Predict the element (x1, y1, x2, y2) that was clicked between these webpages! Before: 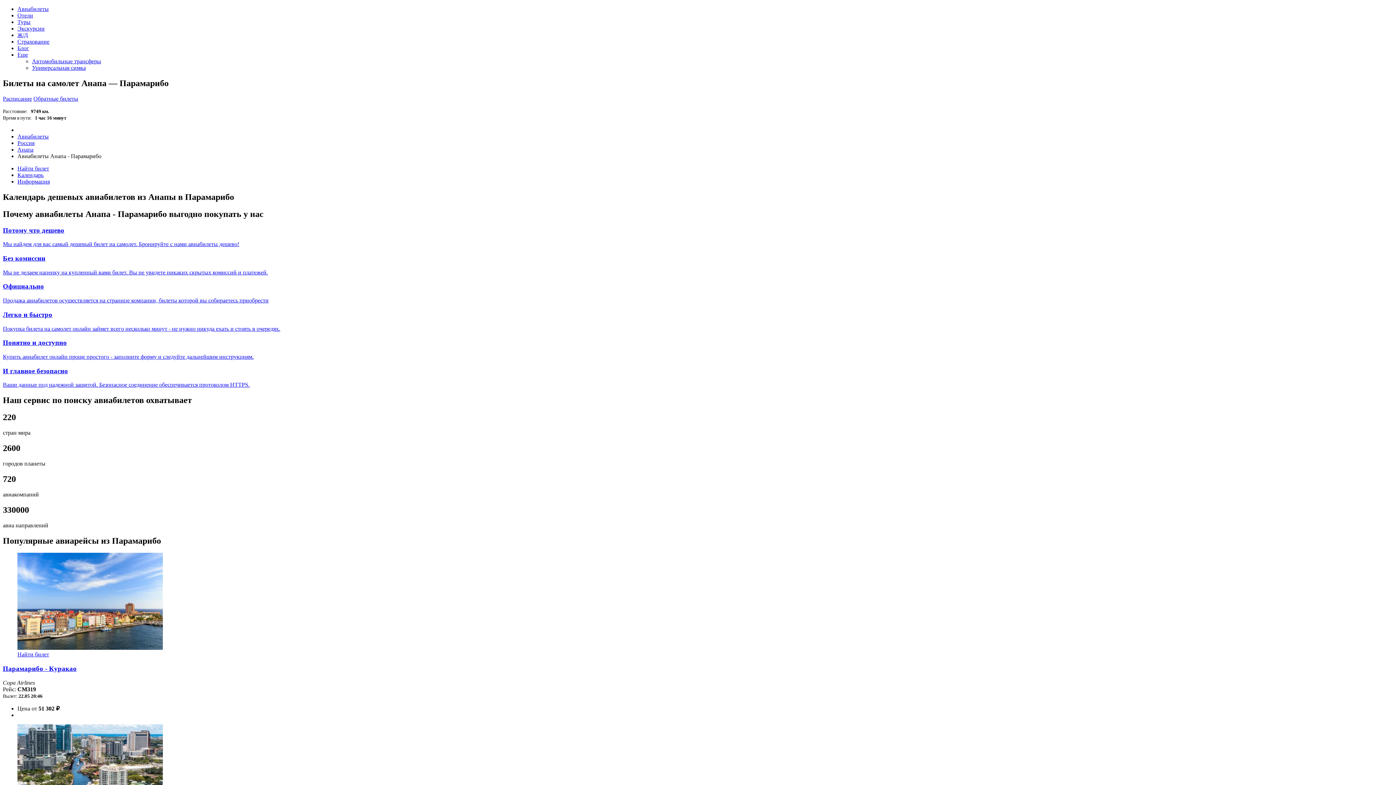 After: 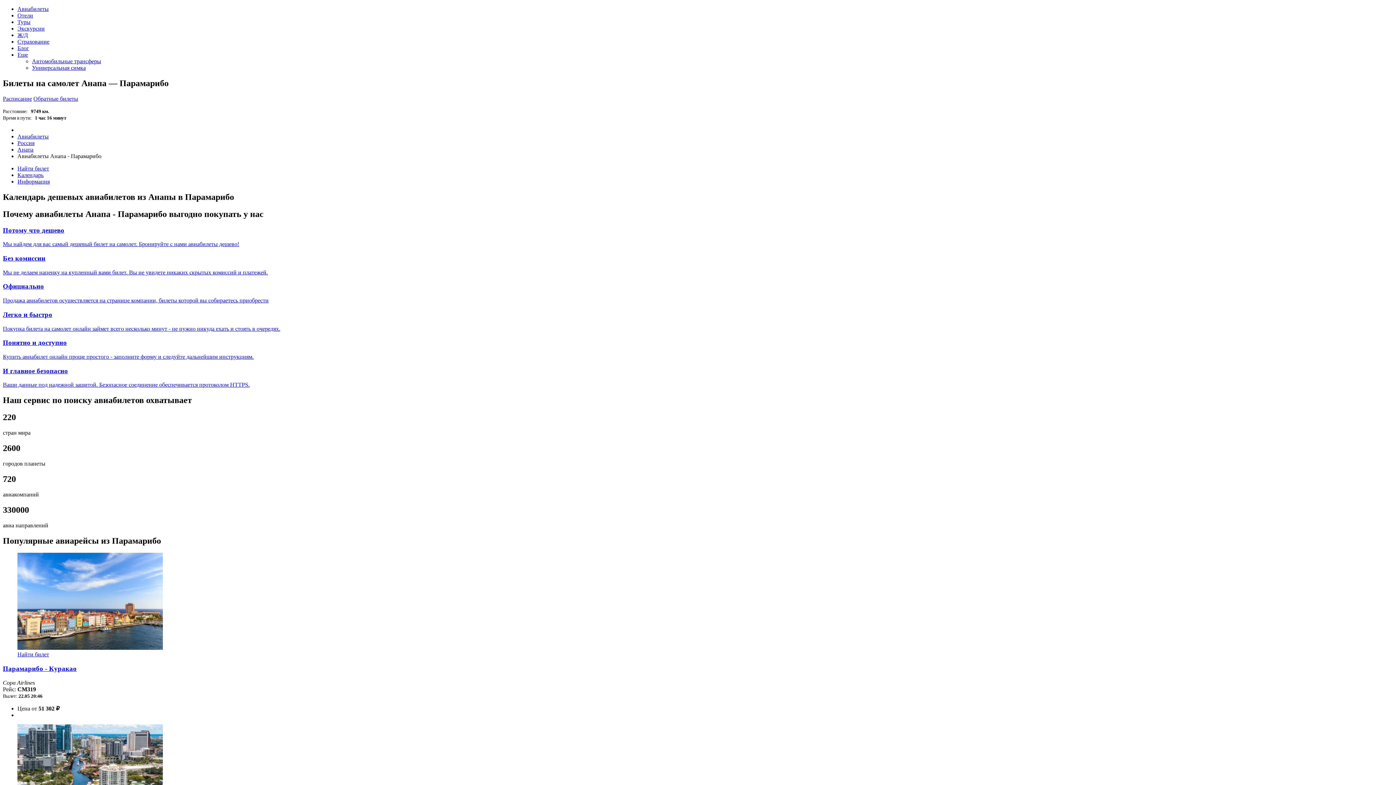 Action: label: Найти билет bbox: (17, 645, 1378, 658)